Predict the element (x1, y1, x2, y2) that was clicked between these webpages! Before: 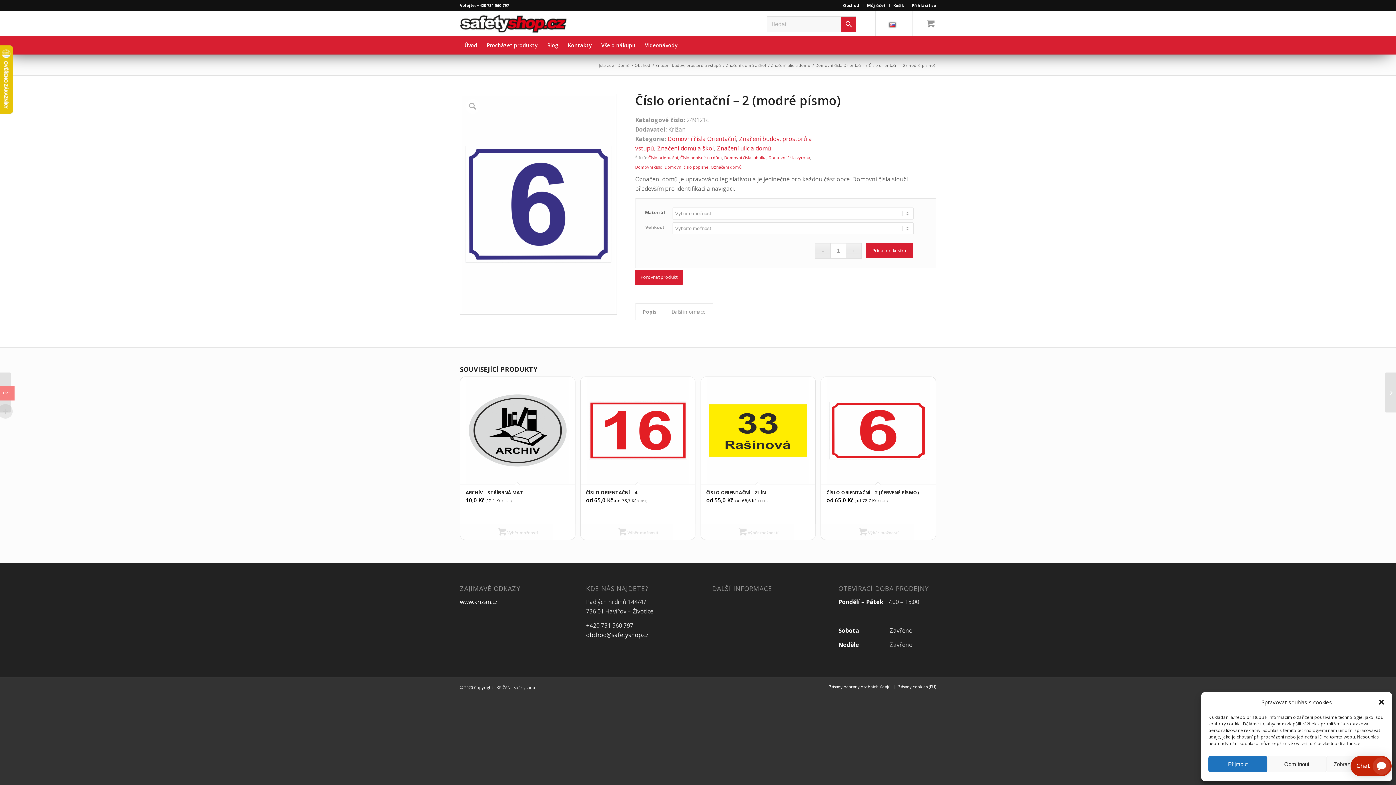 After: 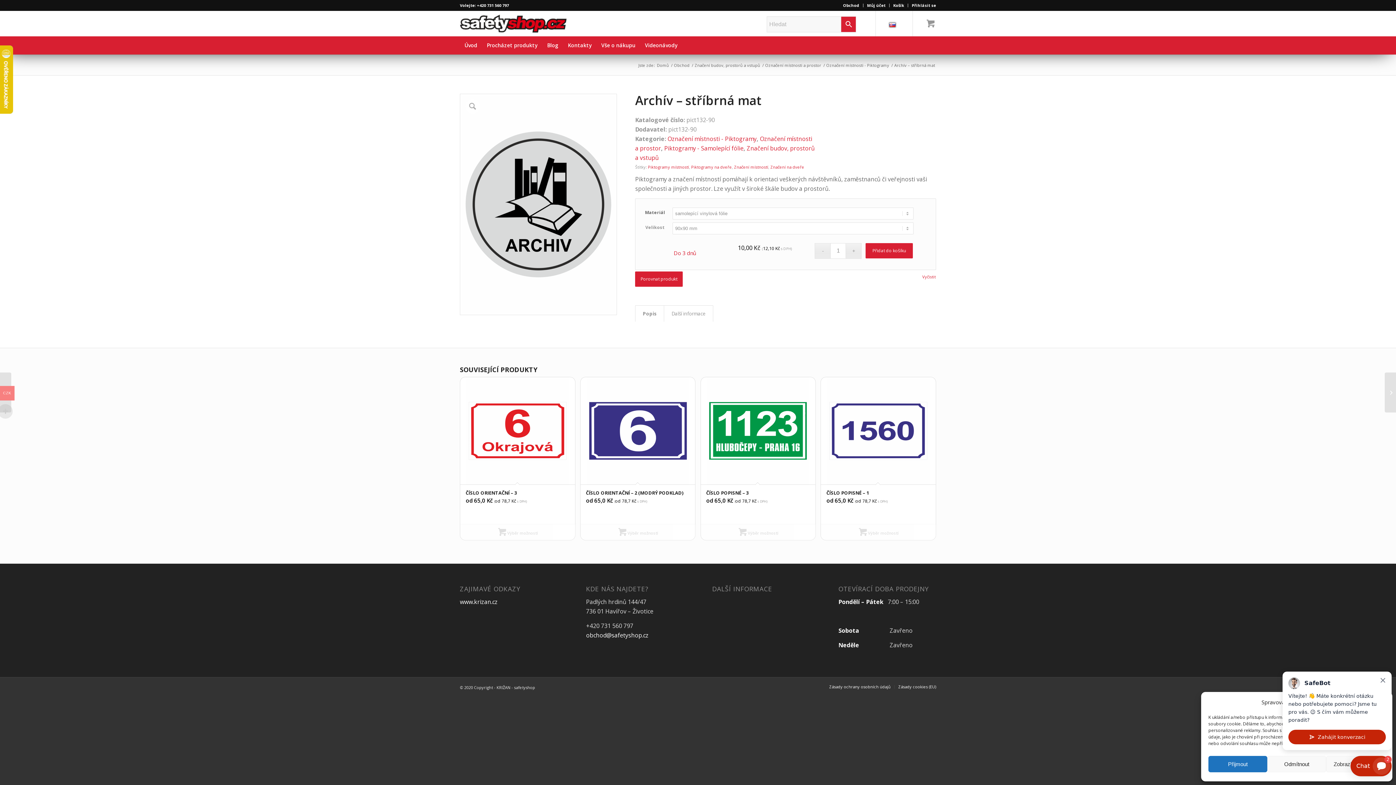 Action: bbox: (460, 377, 575, 517) label: ARCHÍV – STŘÍBRNÁ MAT
10,0 Kč (12,1 Kč s DPH)